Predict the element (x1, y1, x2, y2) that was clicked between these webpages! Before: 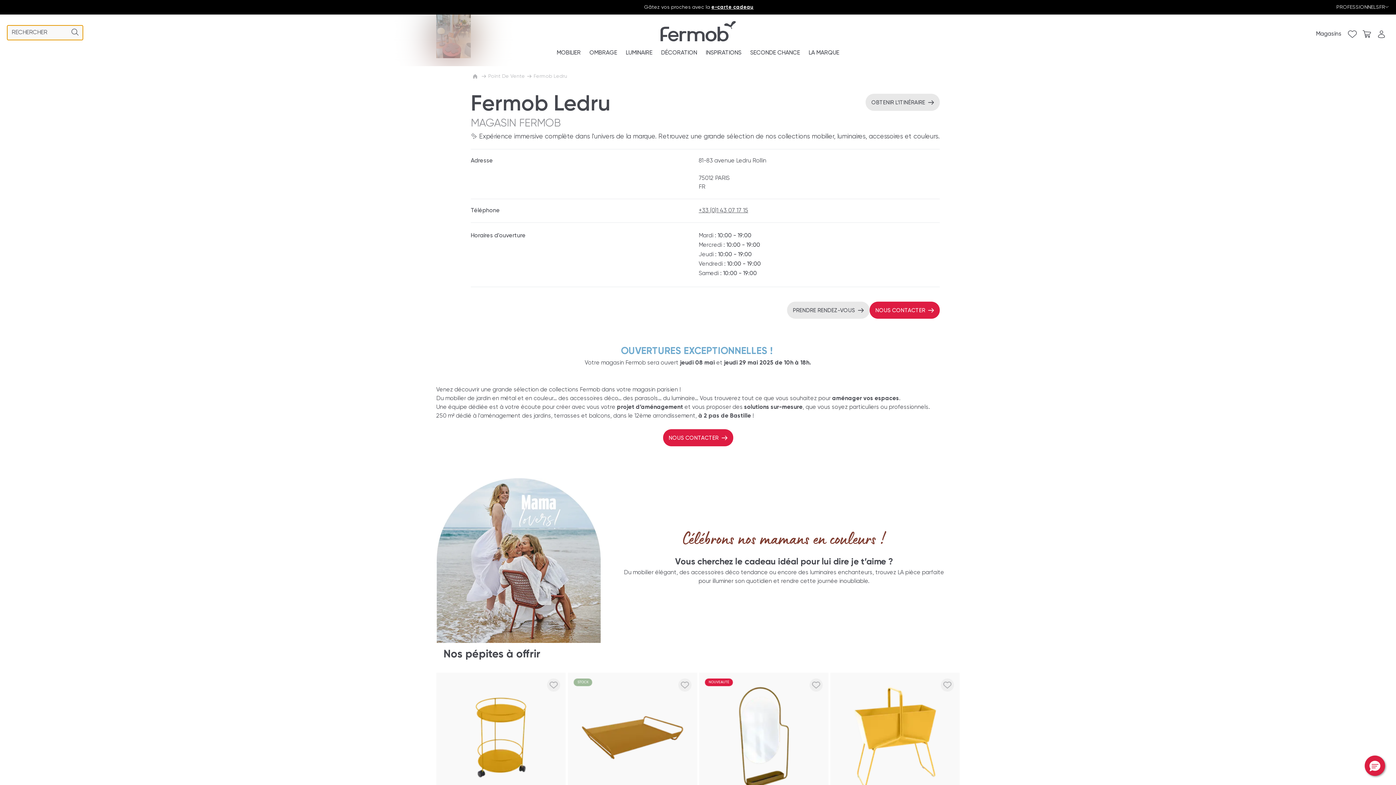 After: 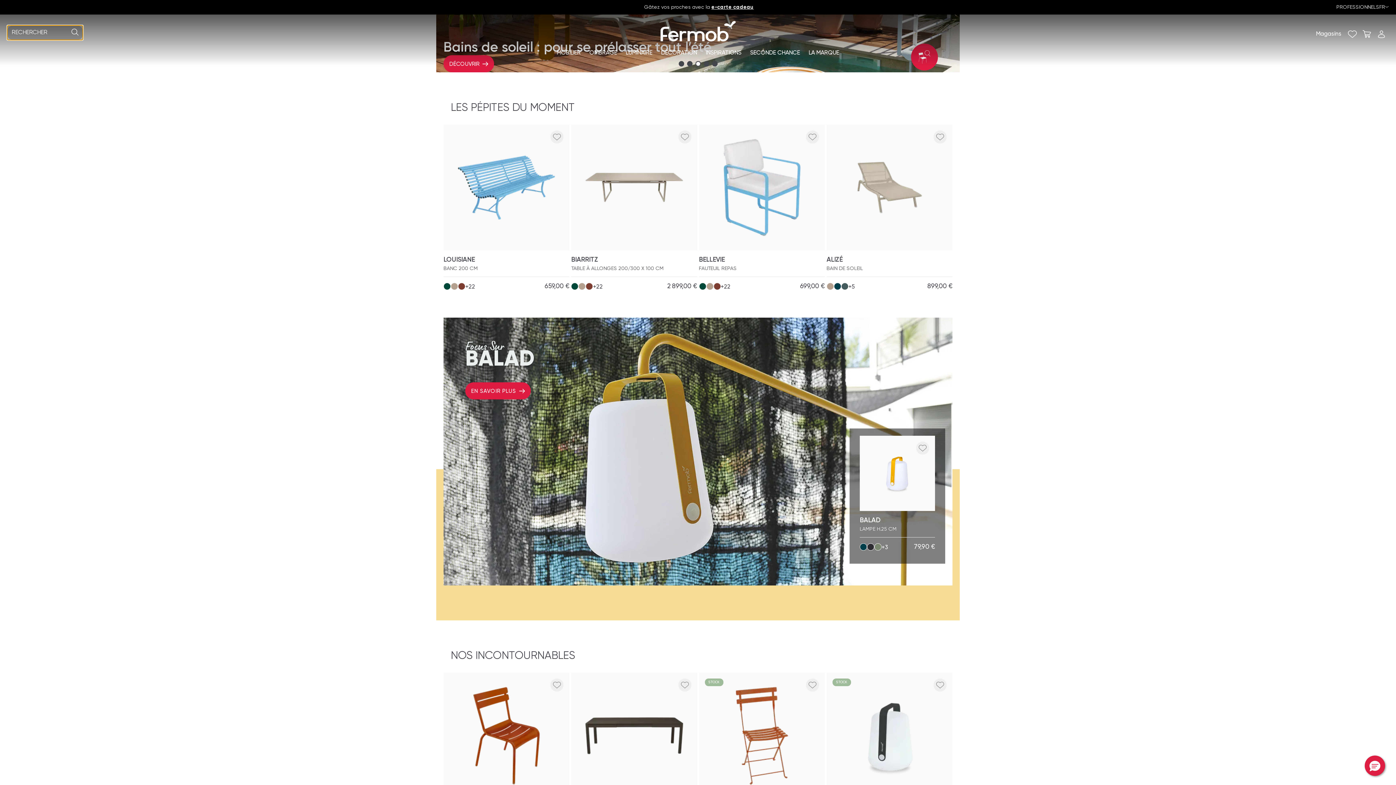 Action: bbox: (660, 21, 735, 41) label: Aller à la page d'accueil